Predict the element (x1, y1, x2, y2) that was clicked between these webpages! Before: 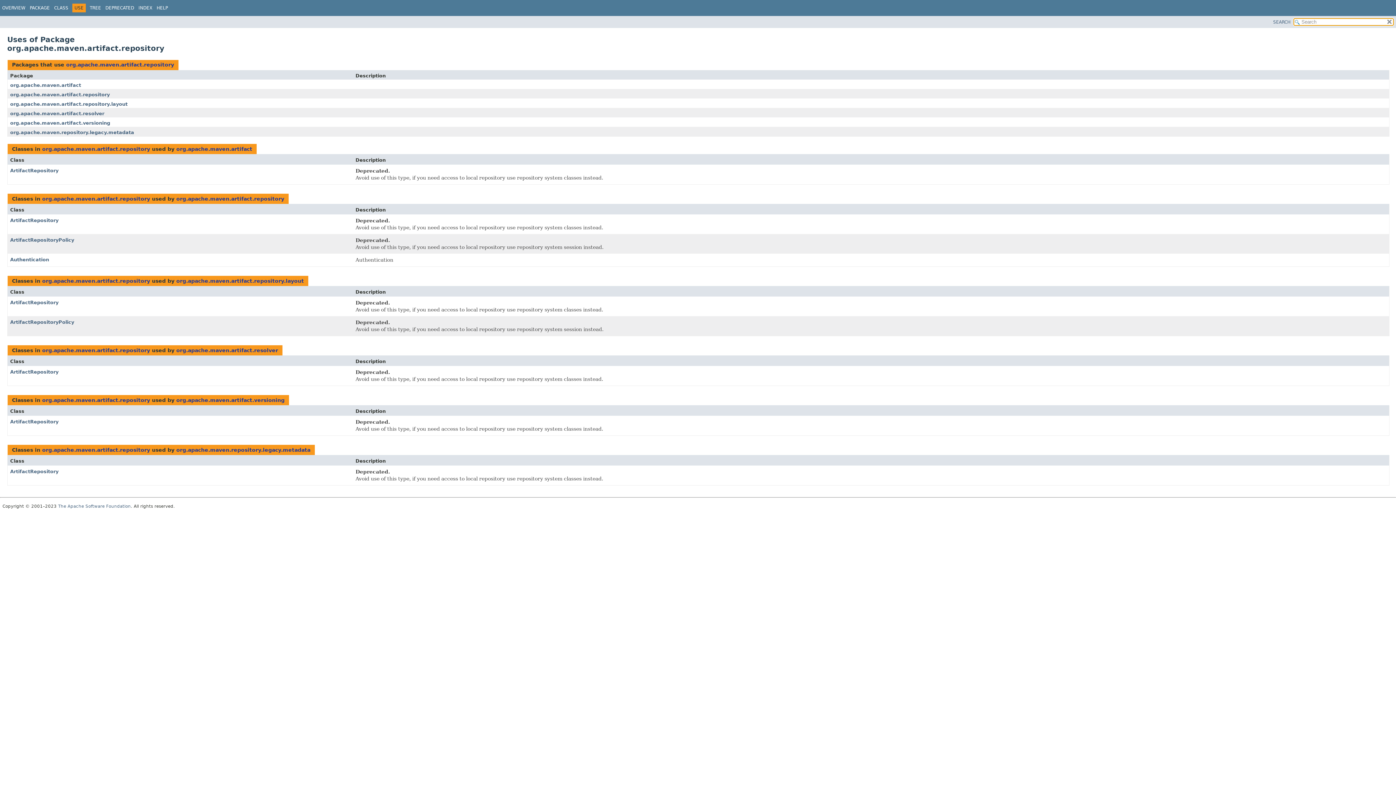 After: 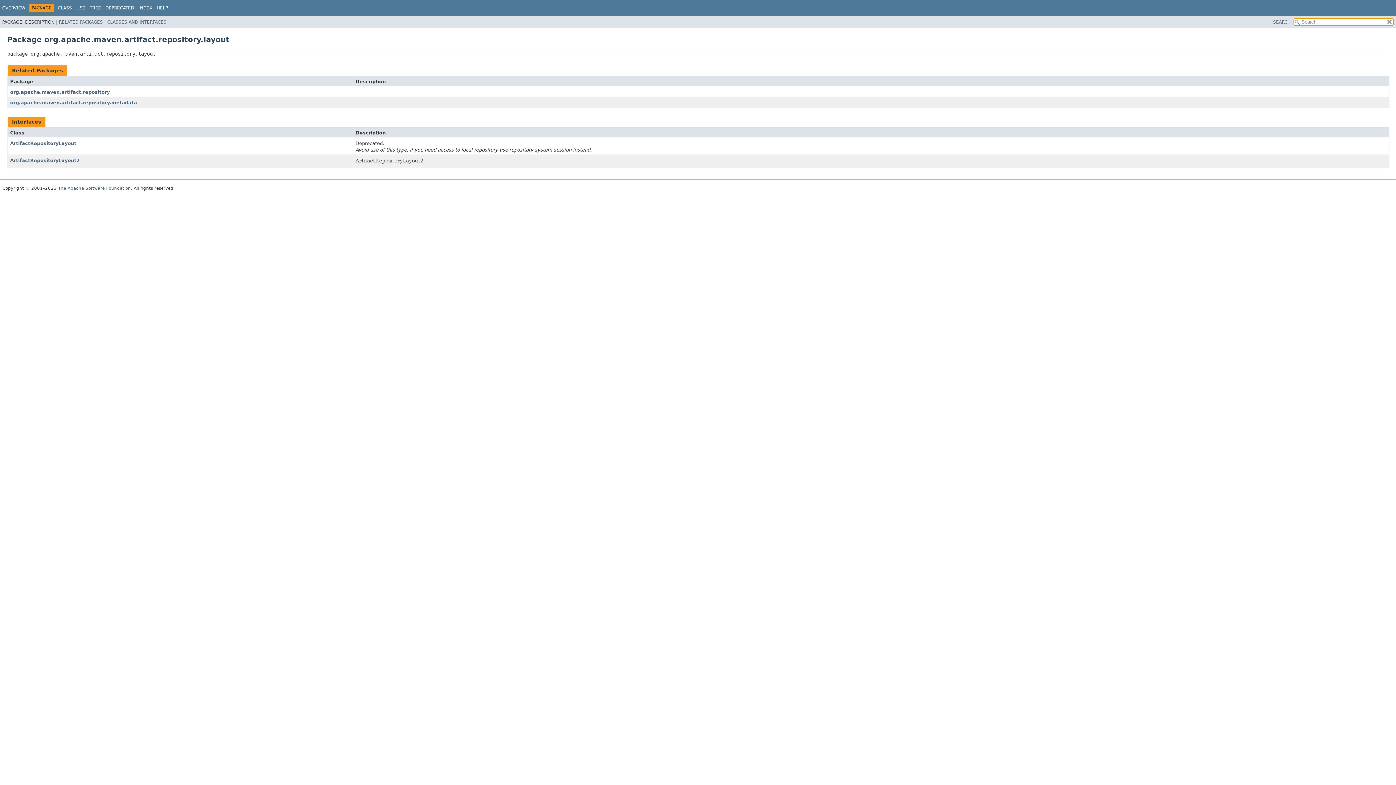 Action: bbox: (176, 278, 304, 283) label: org.apache.maven.artifact.repository.layout